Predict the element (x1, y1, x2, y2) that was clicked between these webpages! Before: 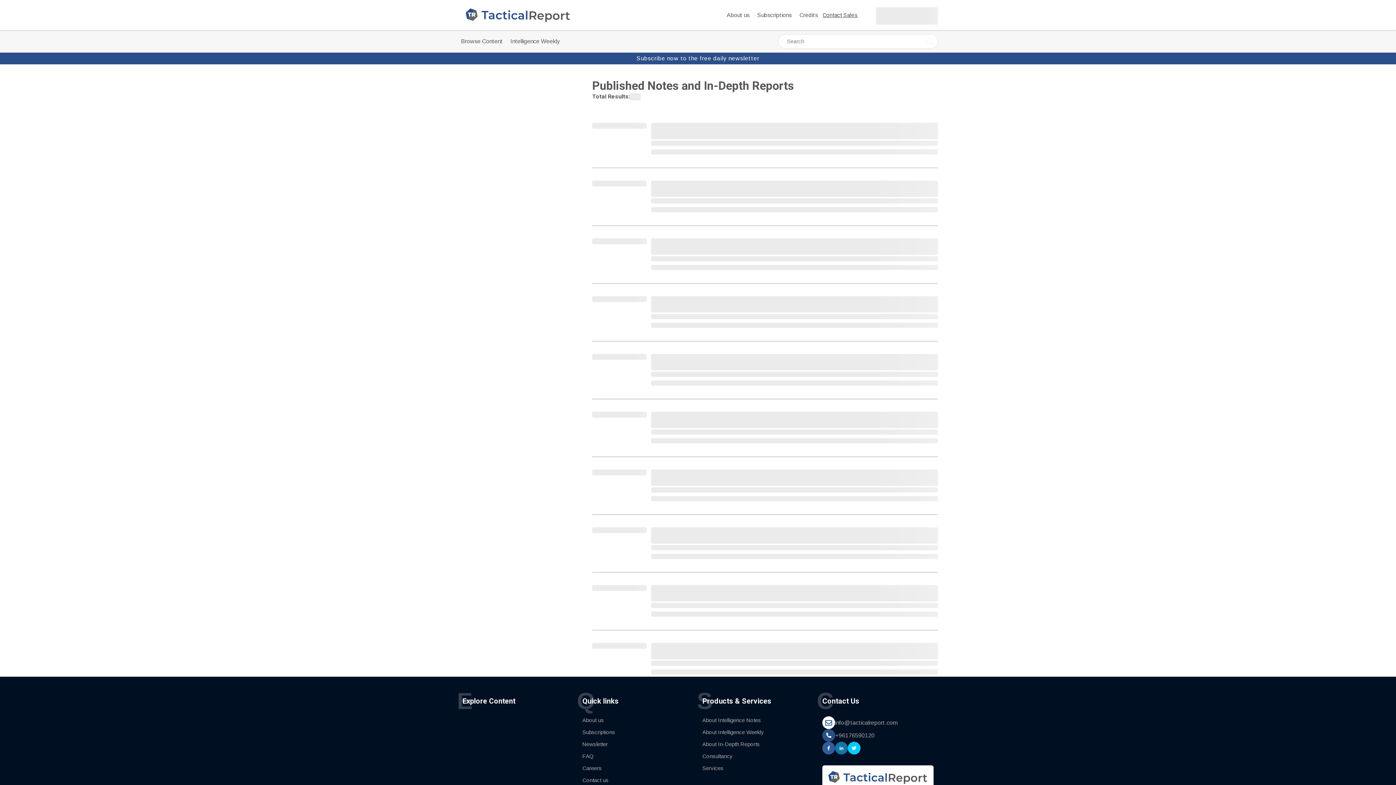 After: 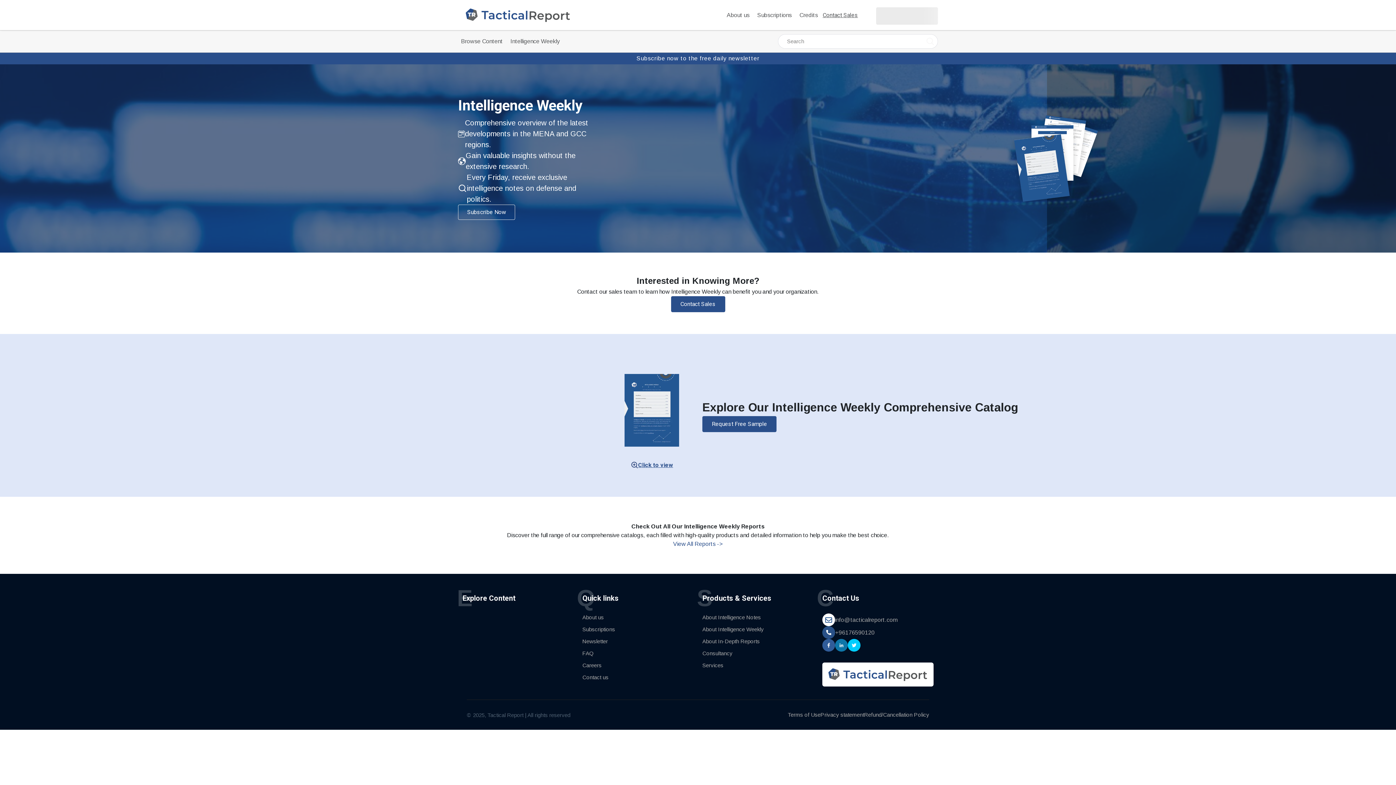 Action: bbox: (507, 30, 564, 52) label: Intelligence Weekly